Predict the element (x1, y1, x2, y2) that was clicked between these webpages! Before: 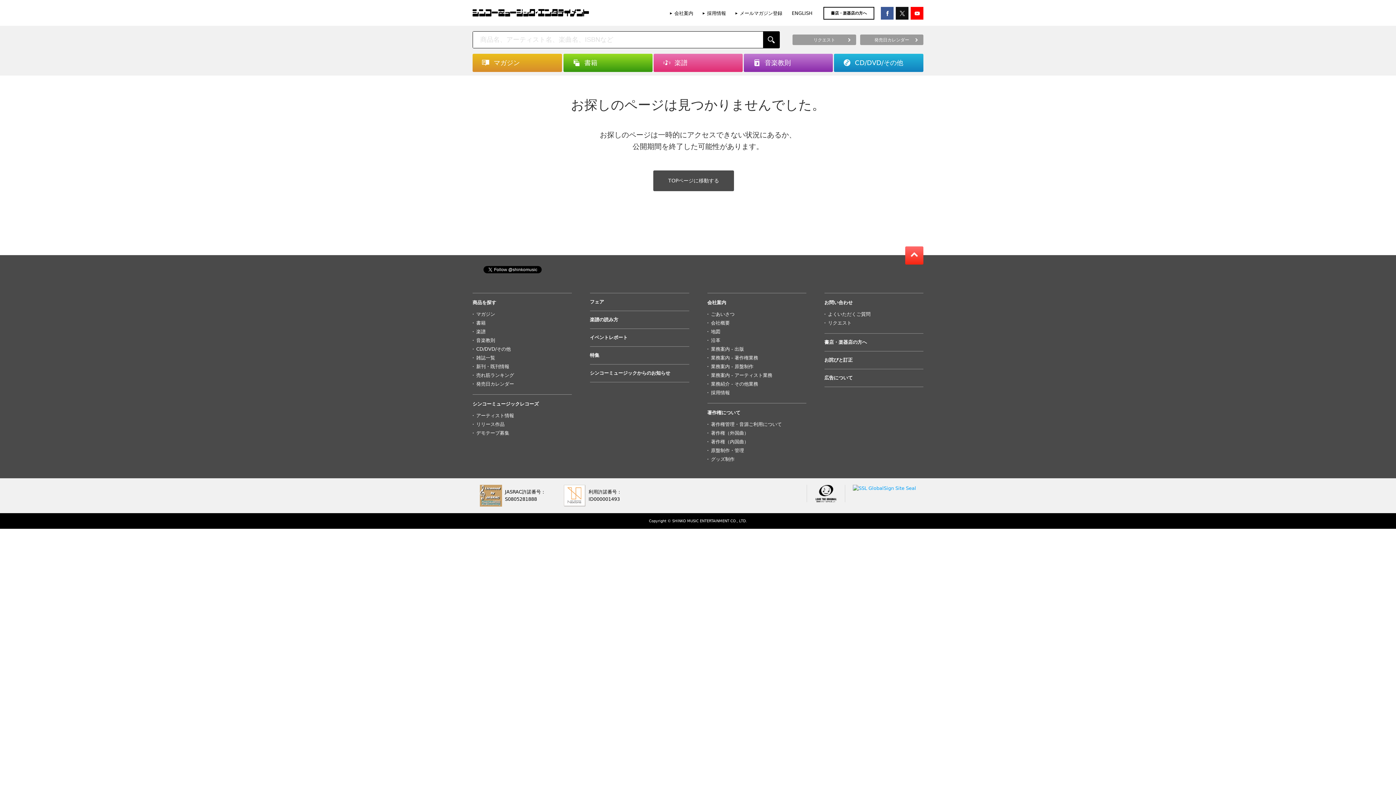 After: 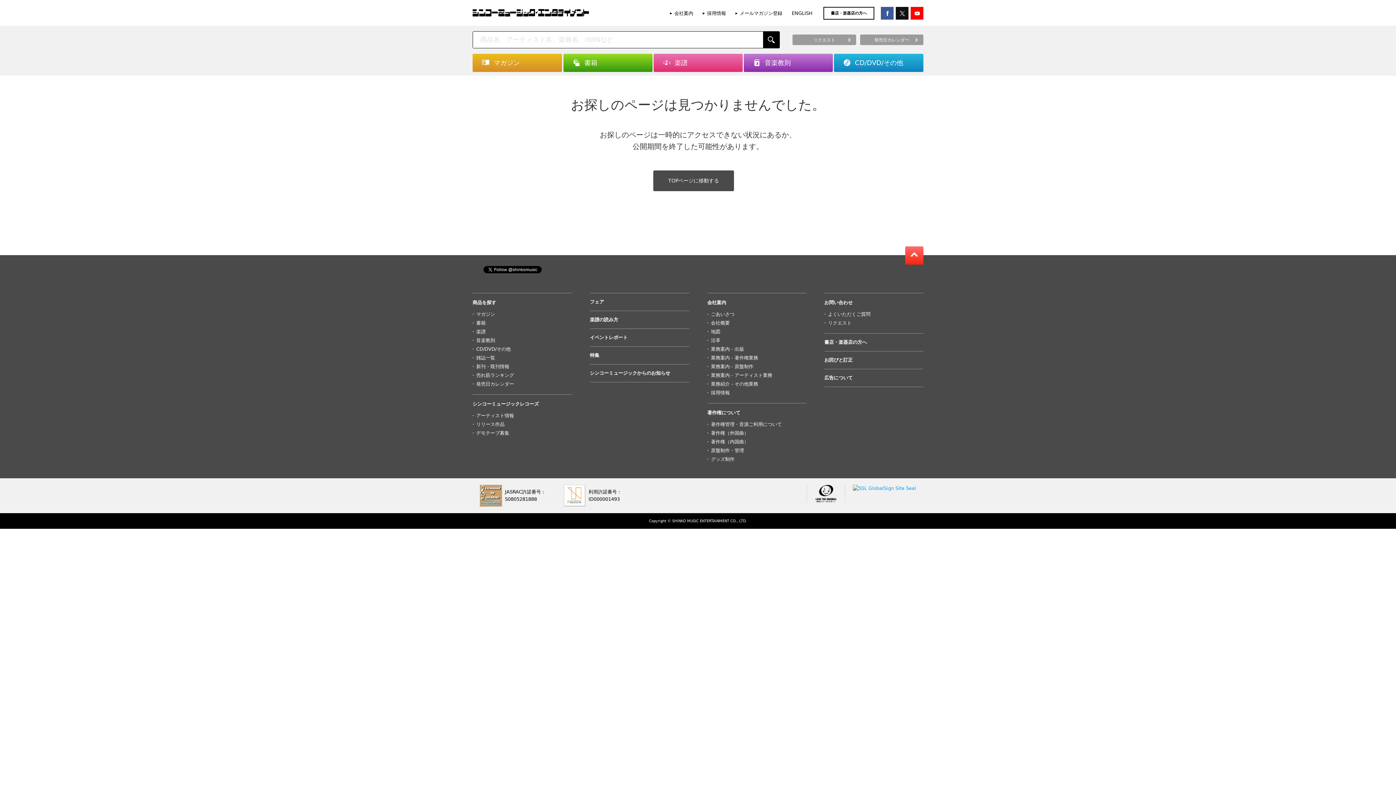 Action: bbox: (806, 495, 845, 501)